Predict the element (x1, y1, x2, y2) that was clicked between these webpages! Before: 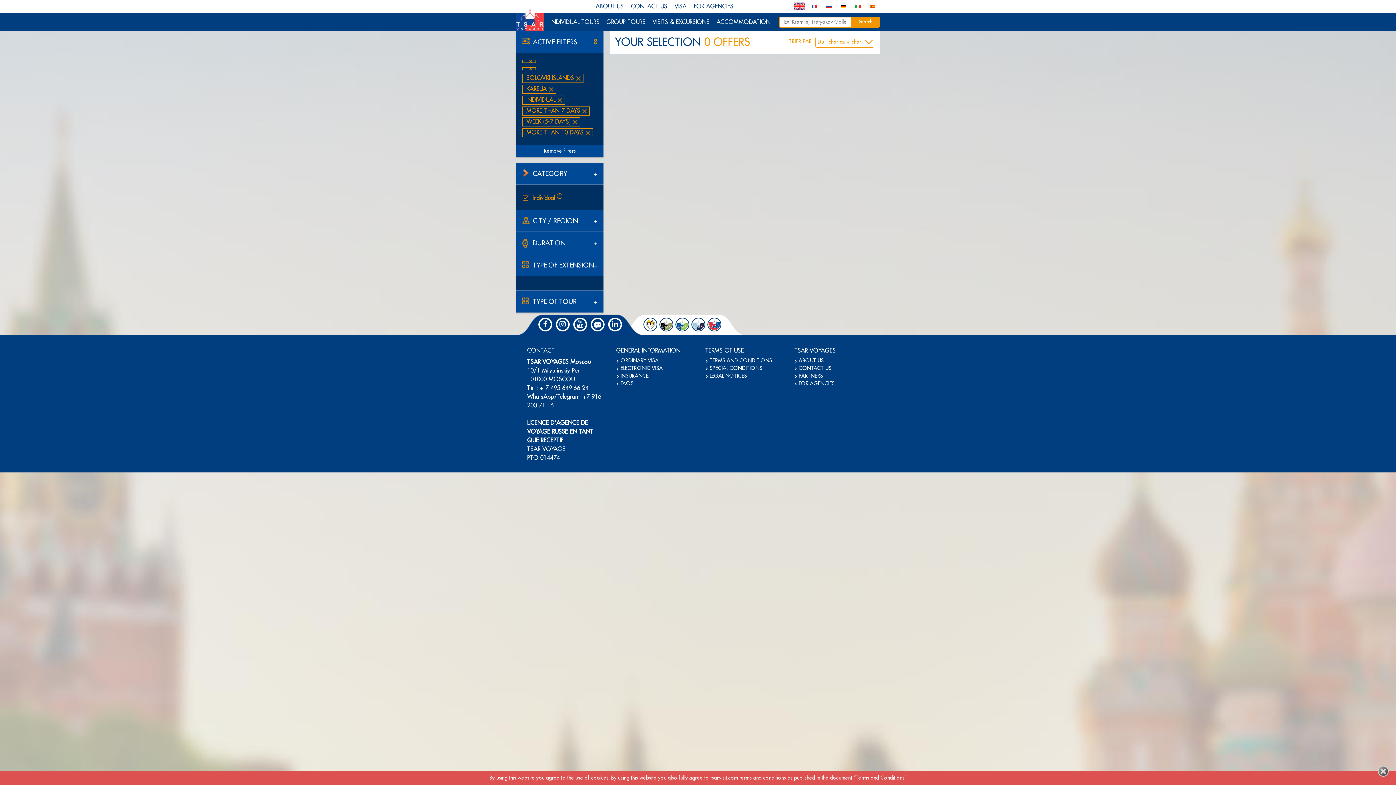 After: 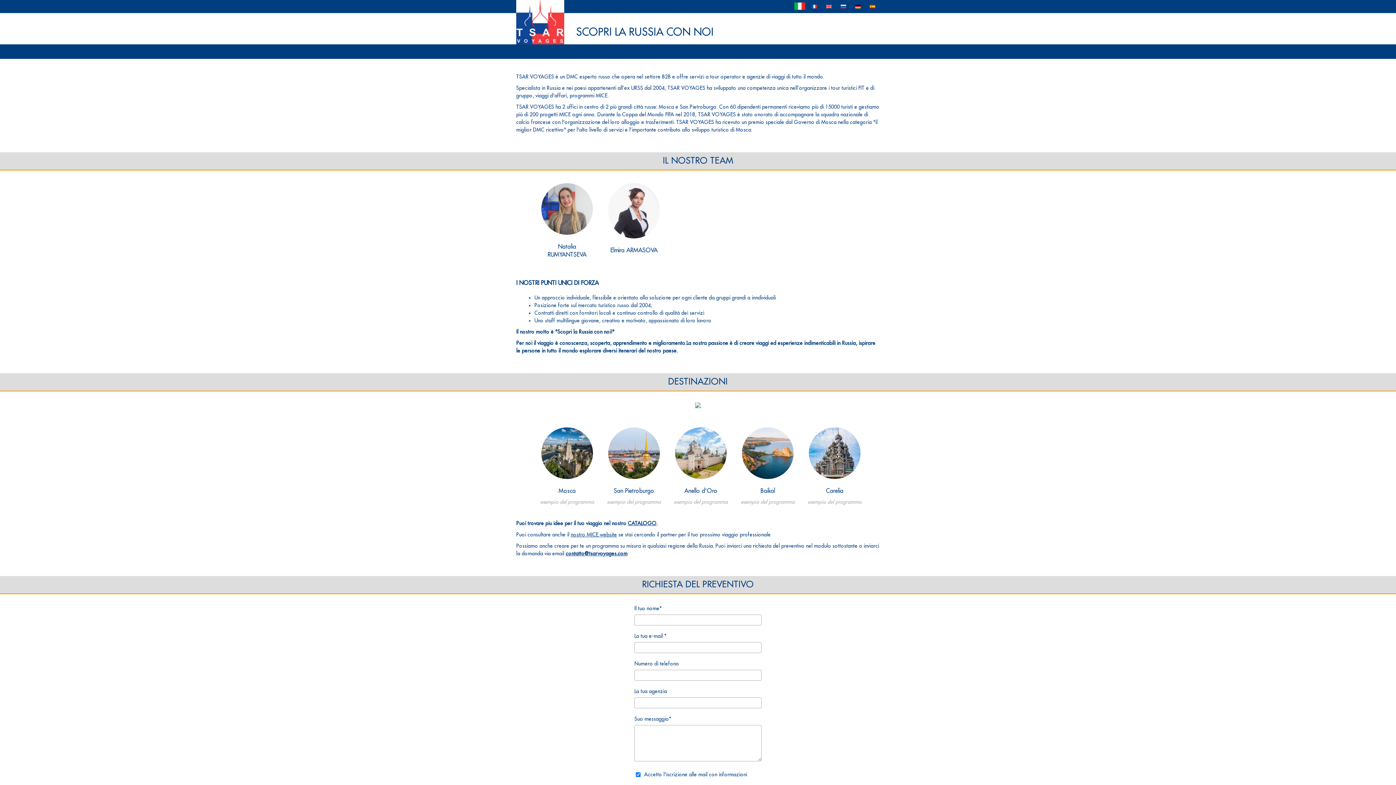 Action: bbox: (852, 3, 865, 10)